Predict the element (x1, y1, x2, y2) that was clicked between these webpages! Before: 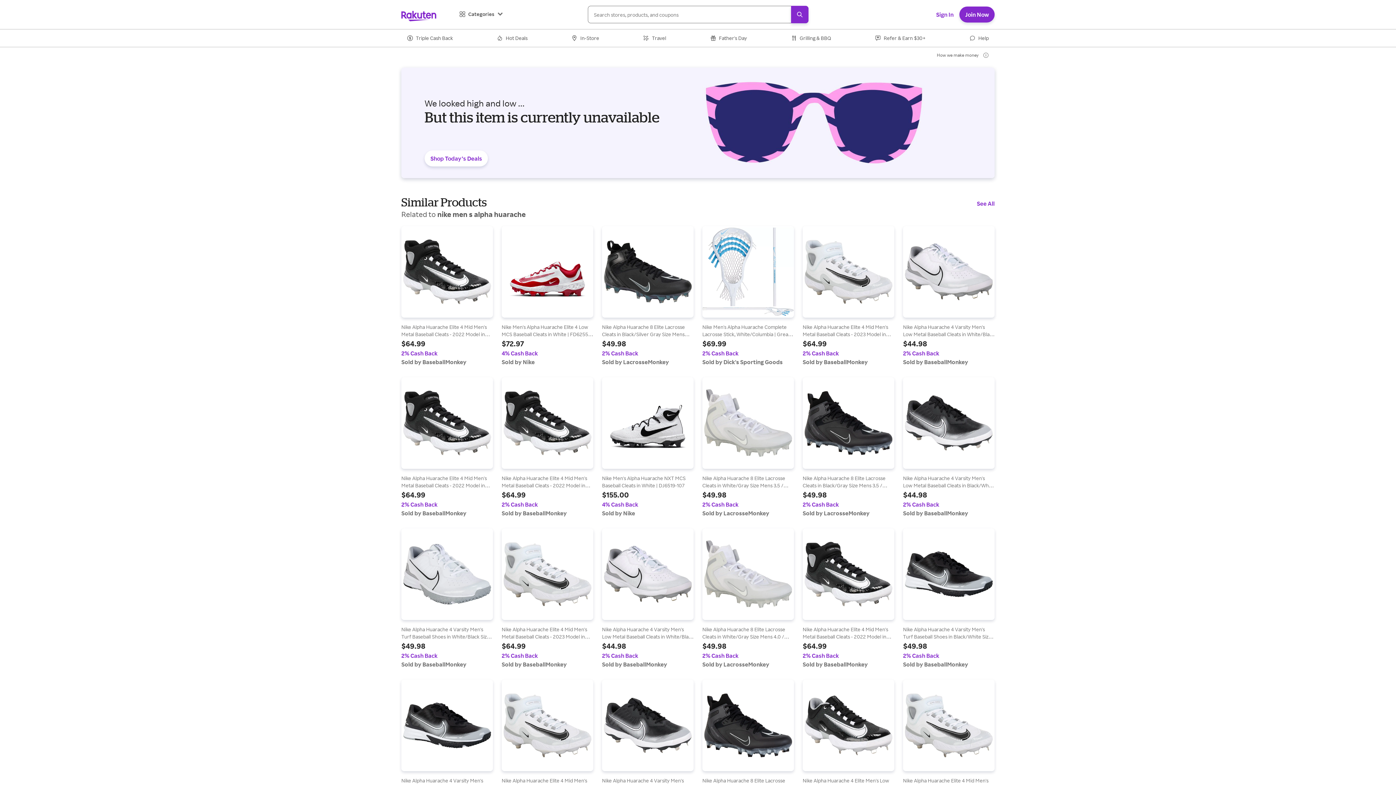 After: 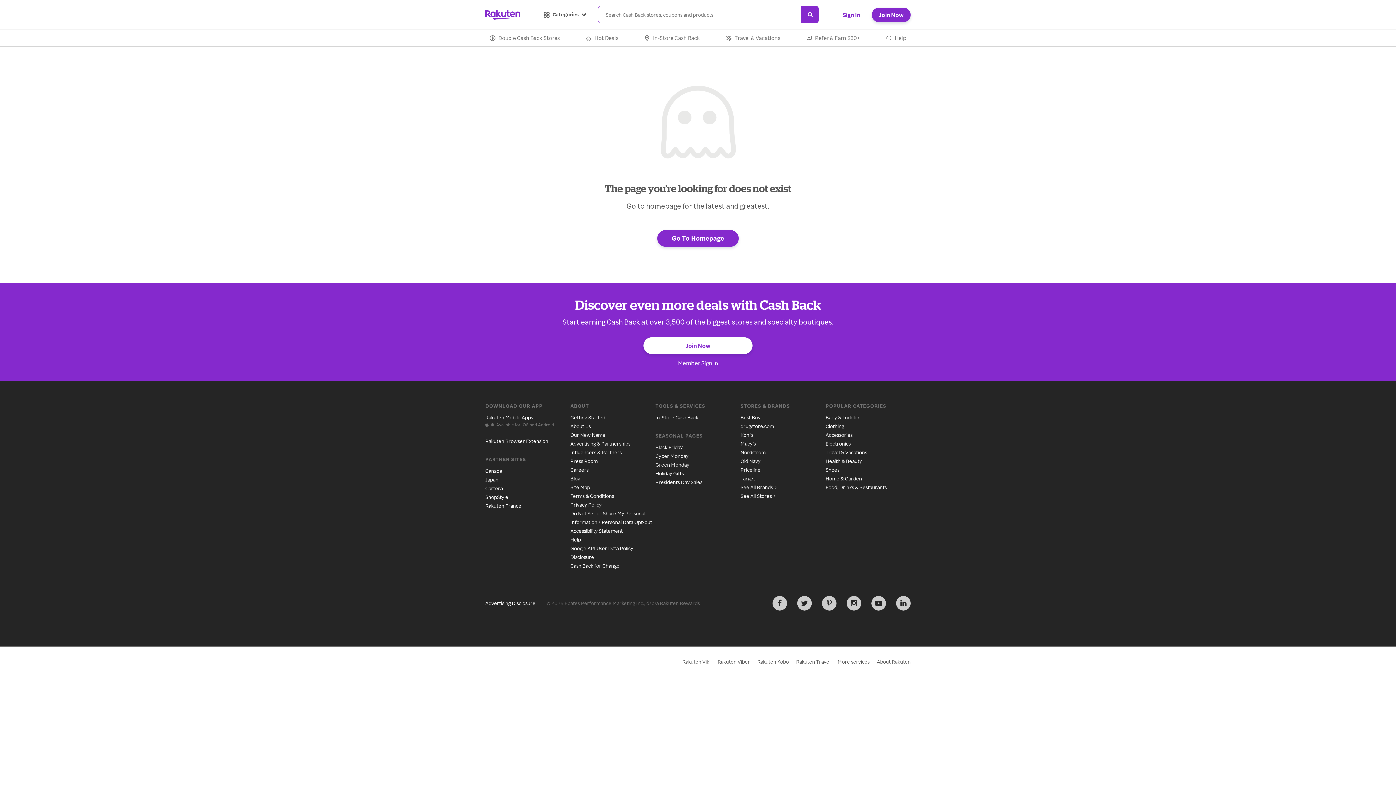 Action: label: Find out more at Nike Alpha Huarache 8 Elite Lacrosse Cleats in Black/Gray Size Mens 3.5 / Womens 5.0 bbox: (802, 377, 894, 517)